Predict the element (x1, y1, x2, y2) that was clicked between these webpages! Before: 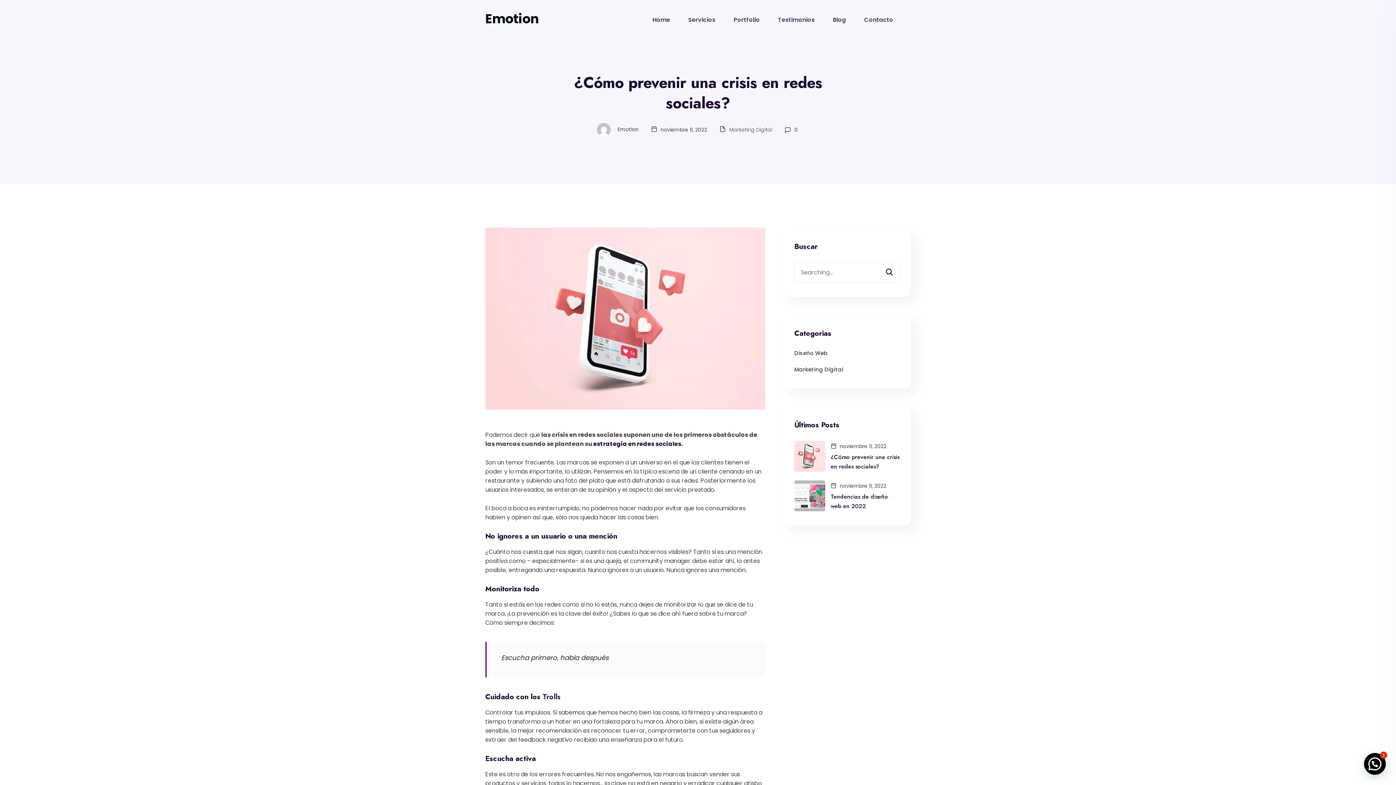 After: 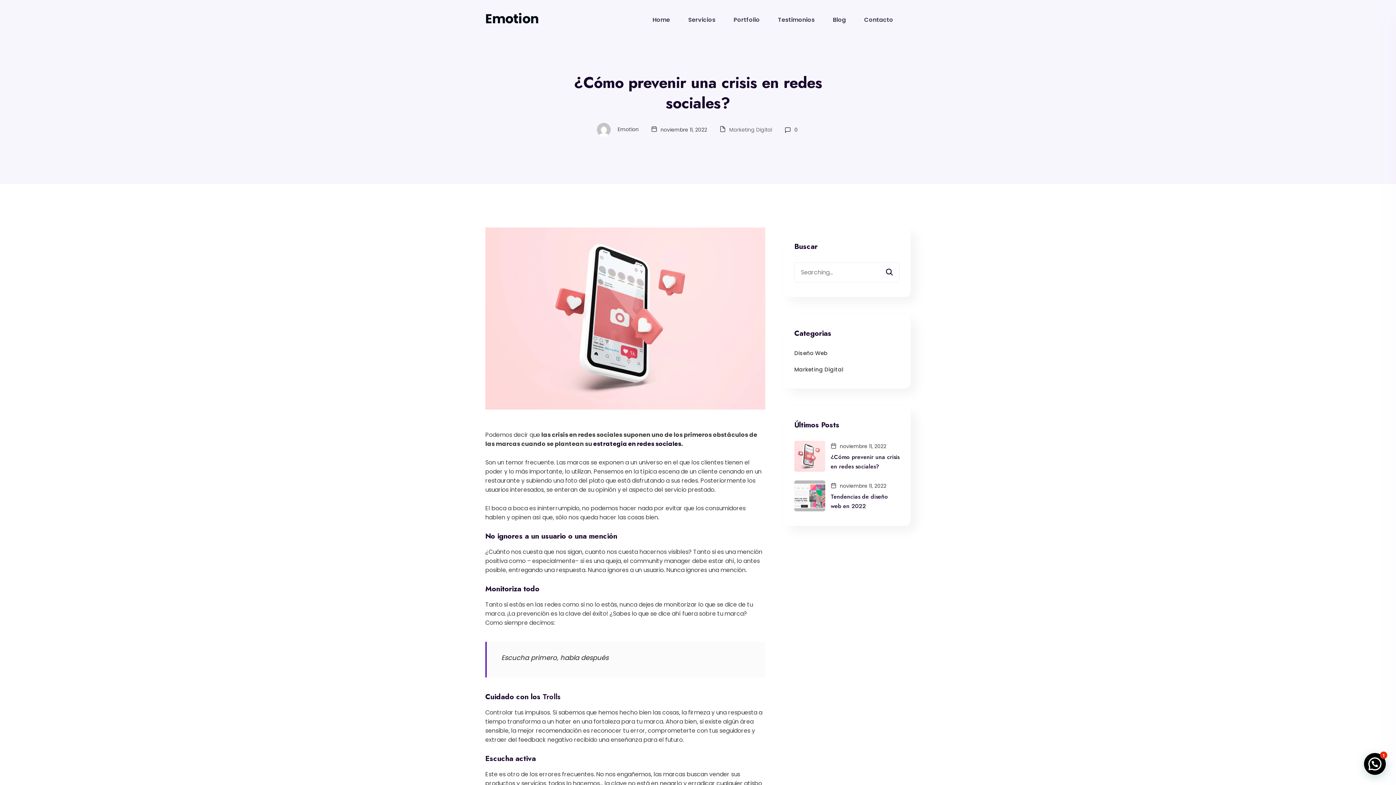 Action: label: ¿Cómo prevenir una crisis en redes sociales? bbox: (830, 452, 900, 471)